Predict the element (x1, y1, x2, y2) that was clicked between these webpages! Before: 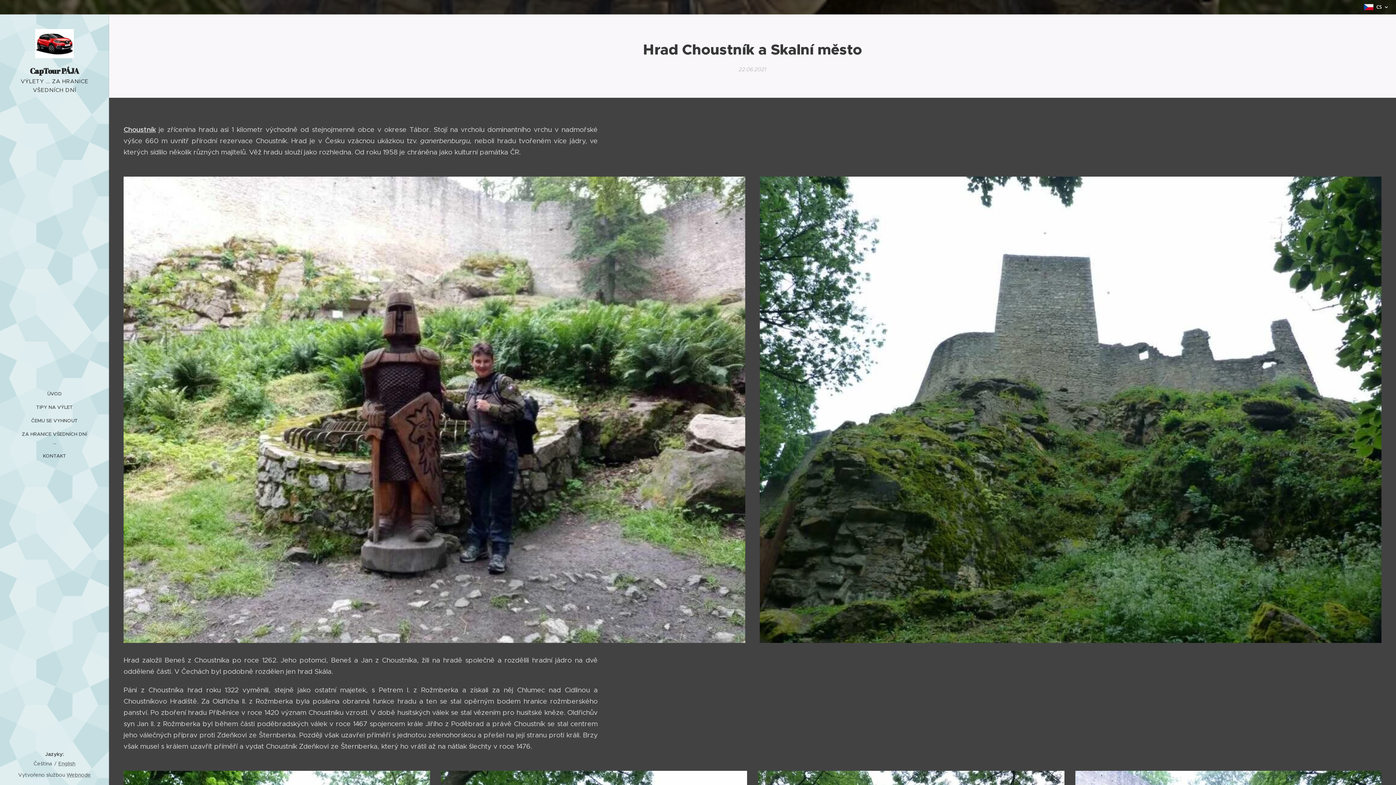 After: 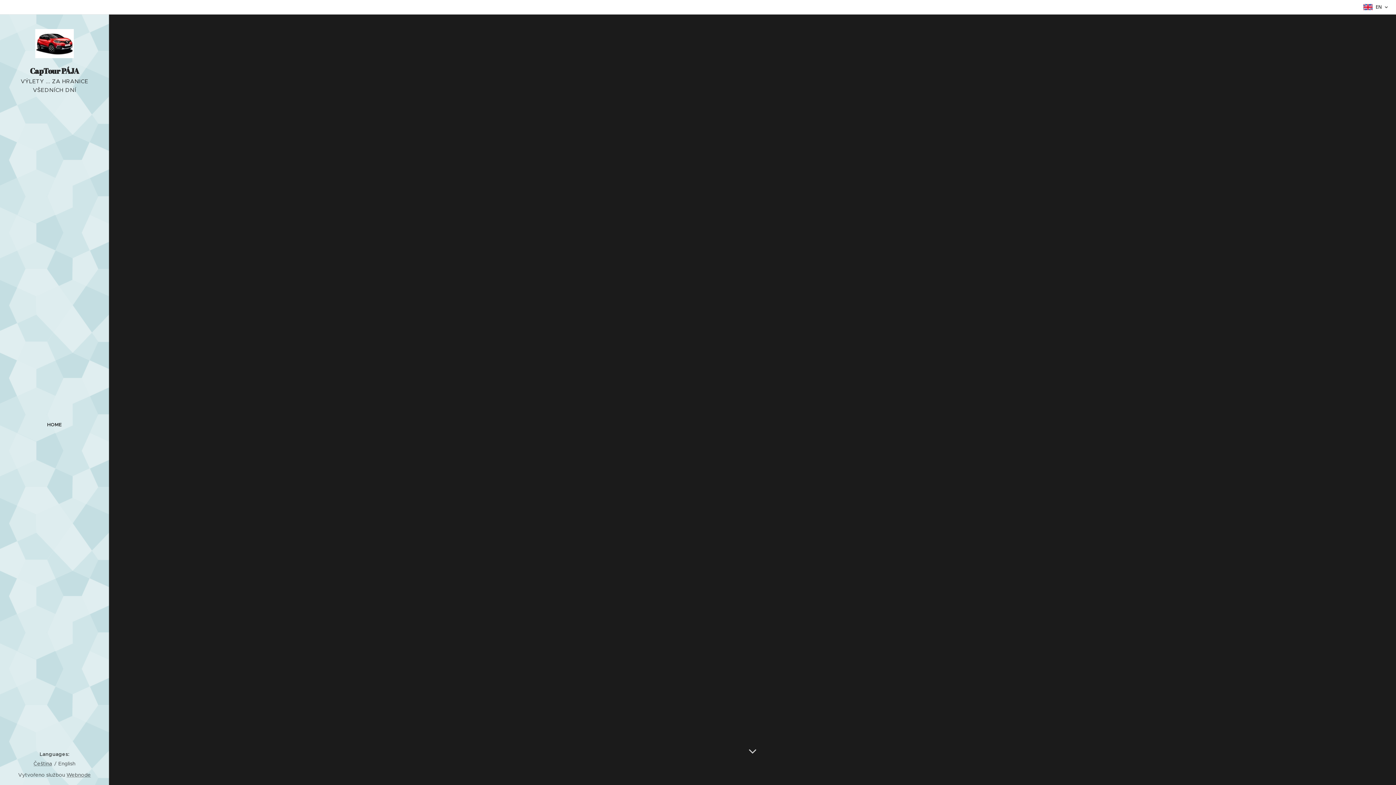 Action: label: English bbox: (58, 760, 75, 767)